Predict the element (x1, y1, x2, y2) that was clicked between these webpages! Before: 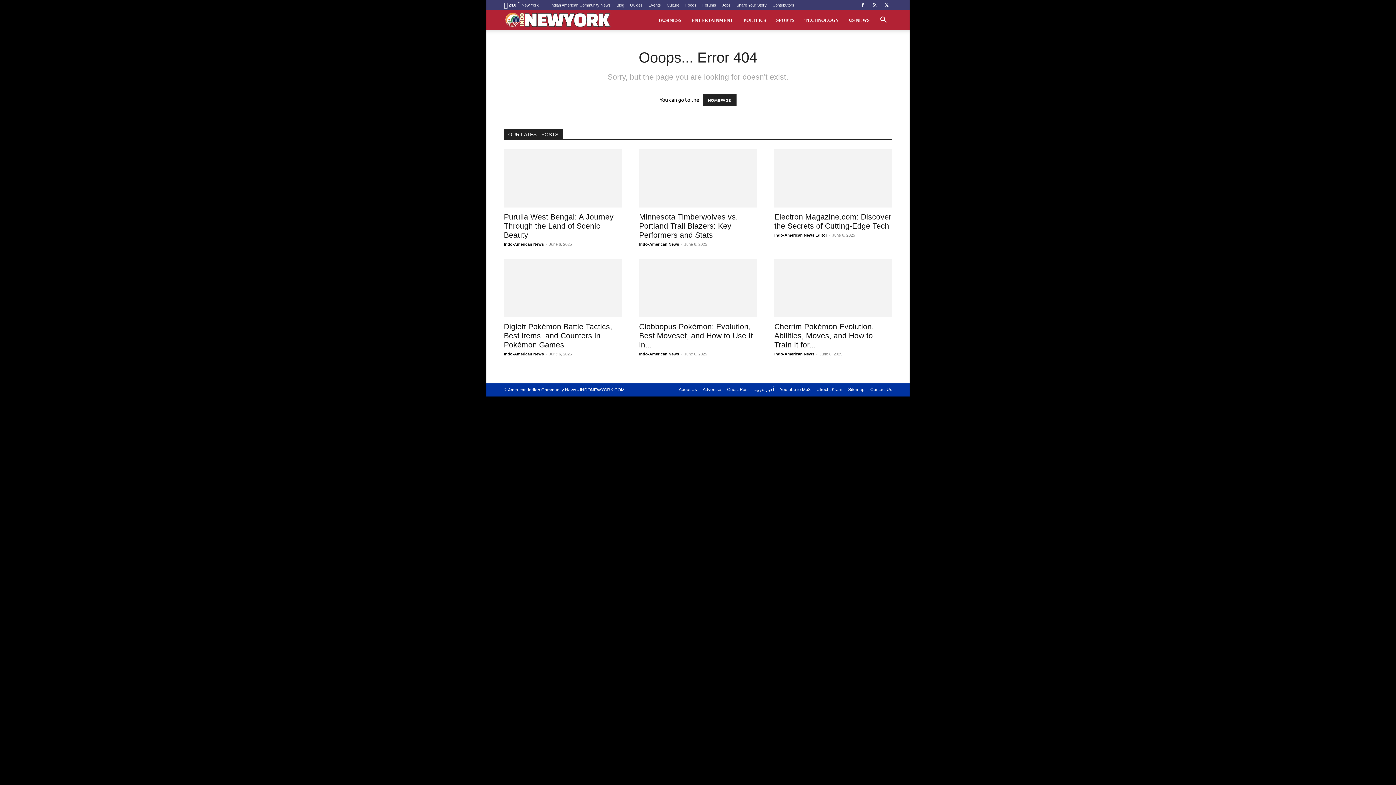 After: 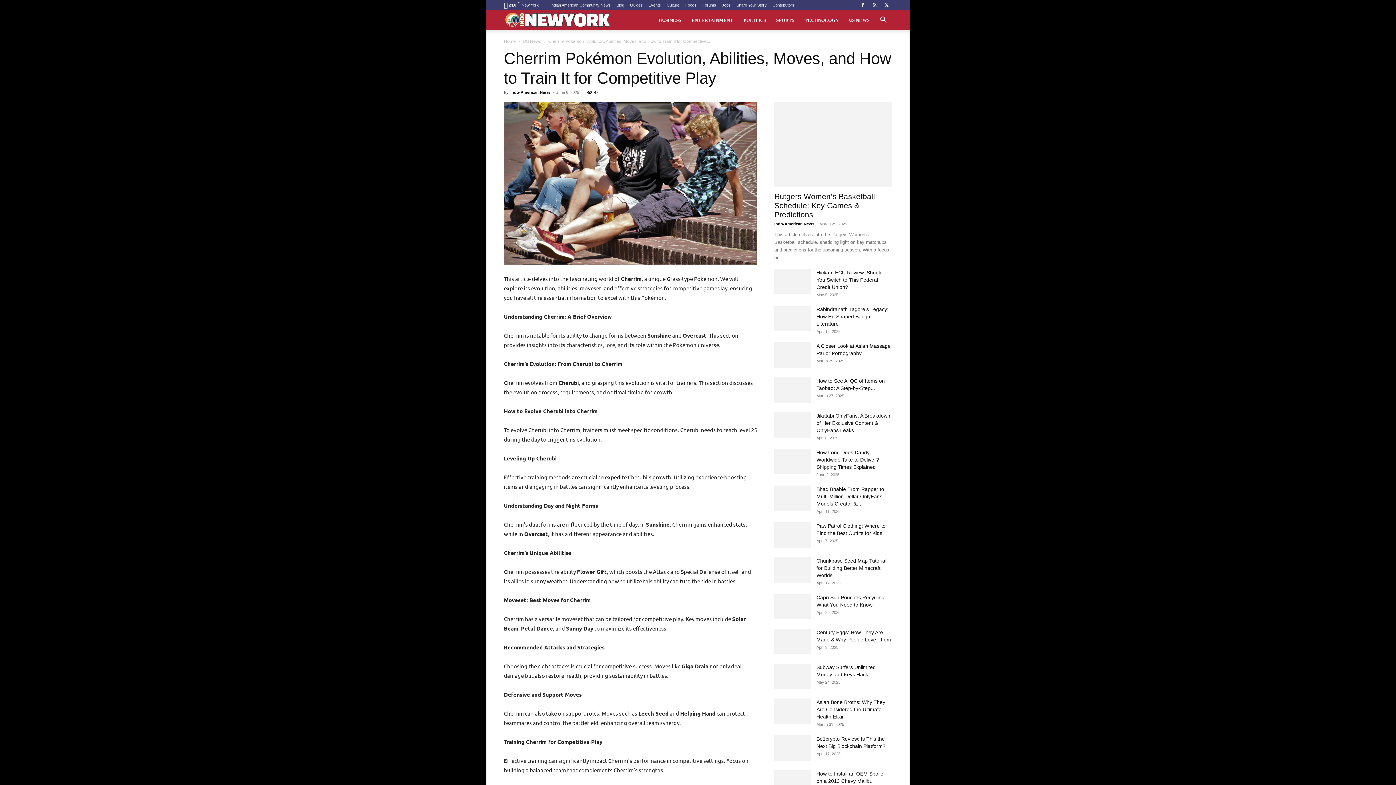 Action: label: Cherrim Pokémon Evolution, Abilities, Moves, and How to Train It for... bbox: (774, 322, 874, 349)